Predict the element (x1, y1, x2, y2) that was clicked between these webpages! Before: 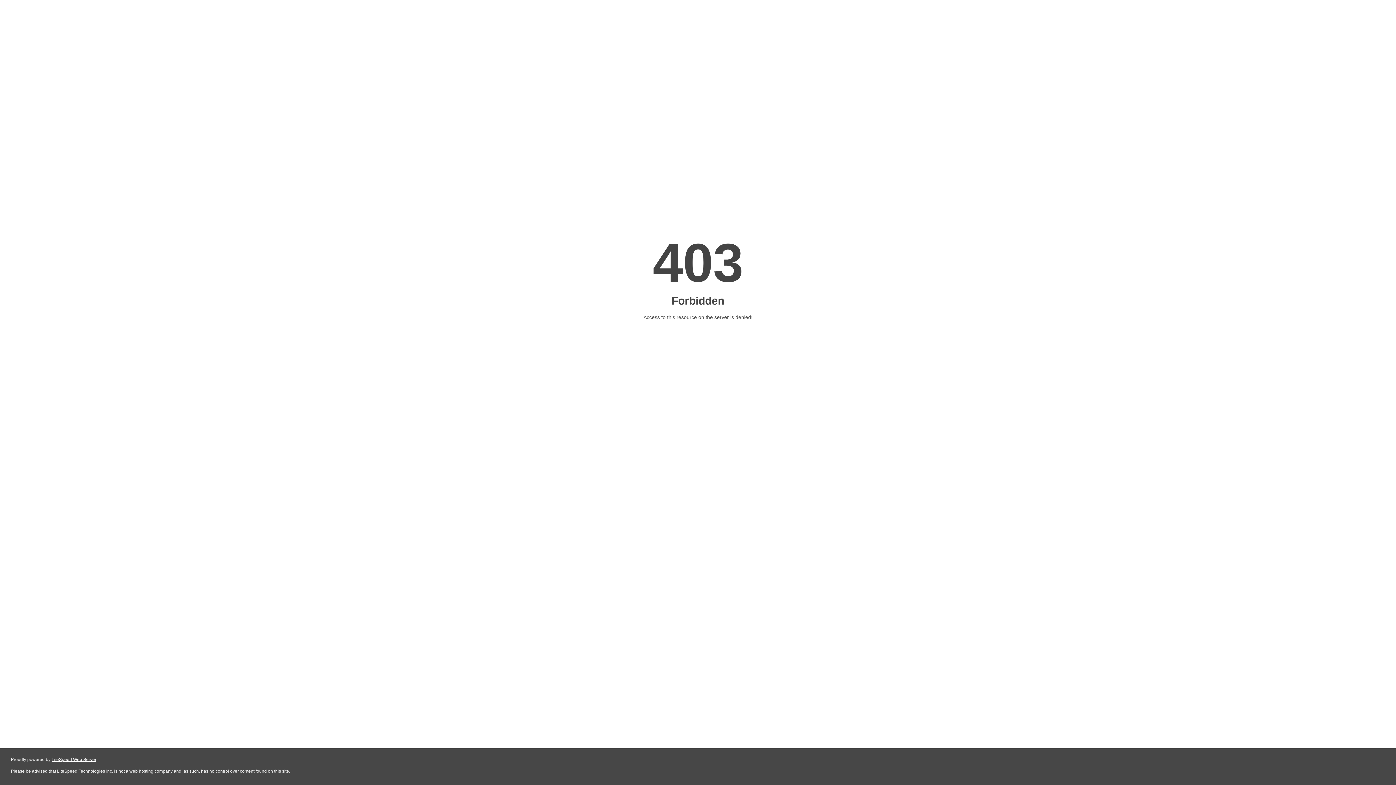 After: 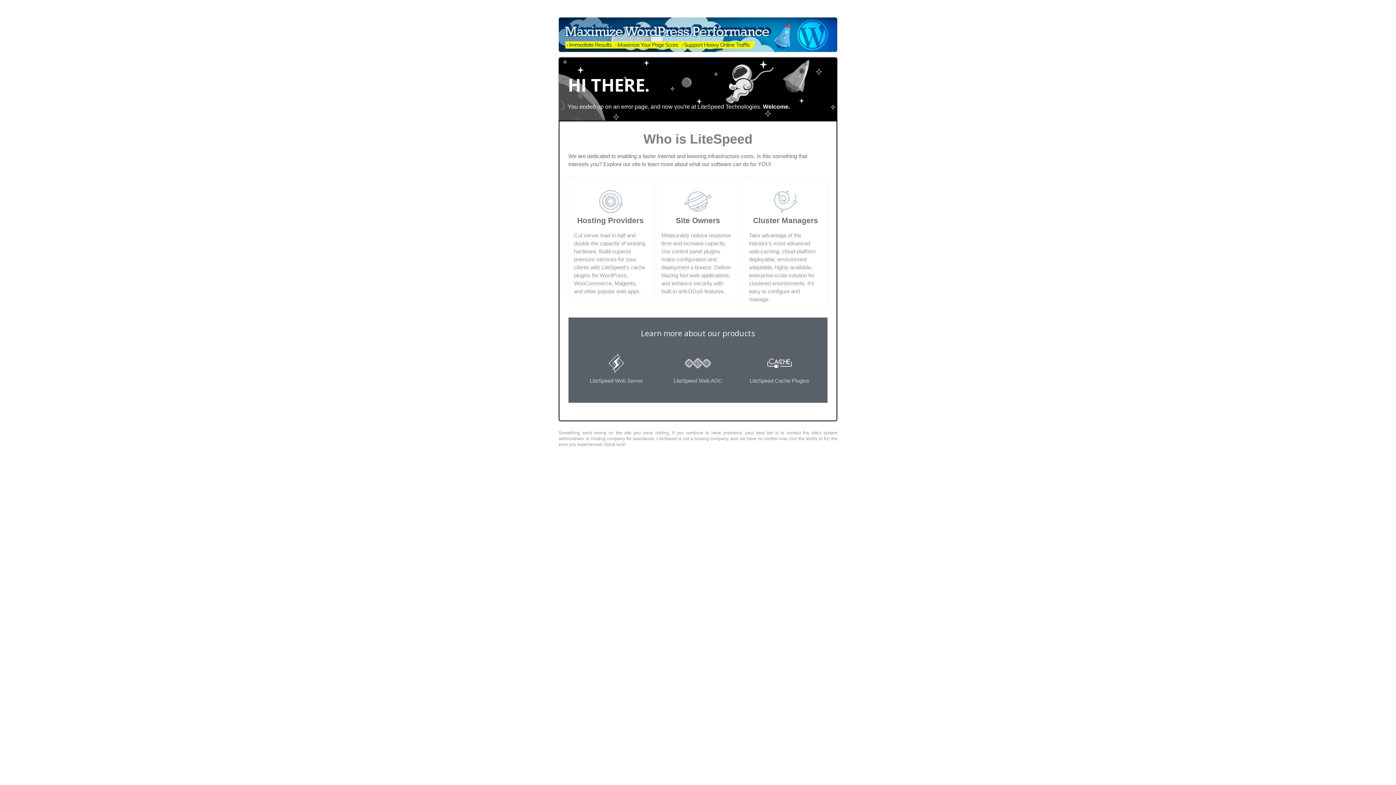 Action: label: LiteSpeed Web Server bbox: (51, 757, 96, 762)